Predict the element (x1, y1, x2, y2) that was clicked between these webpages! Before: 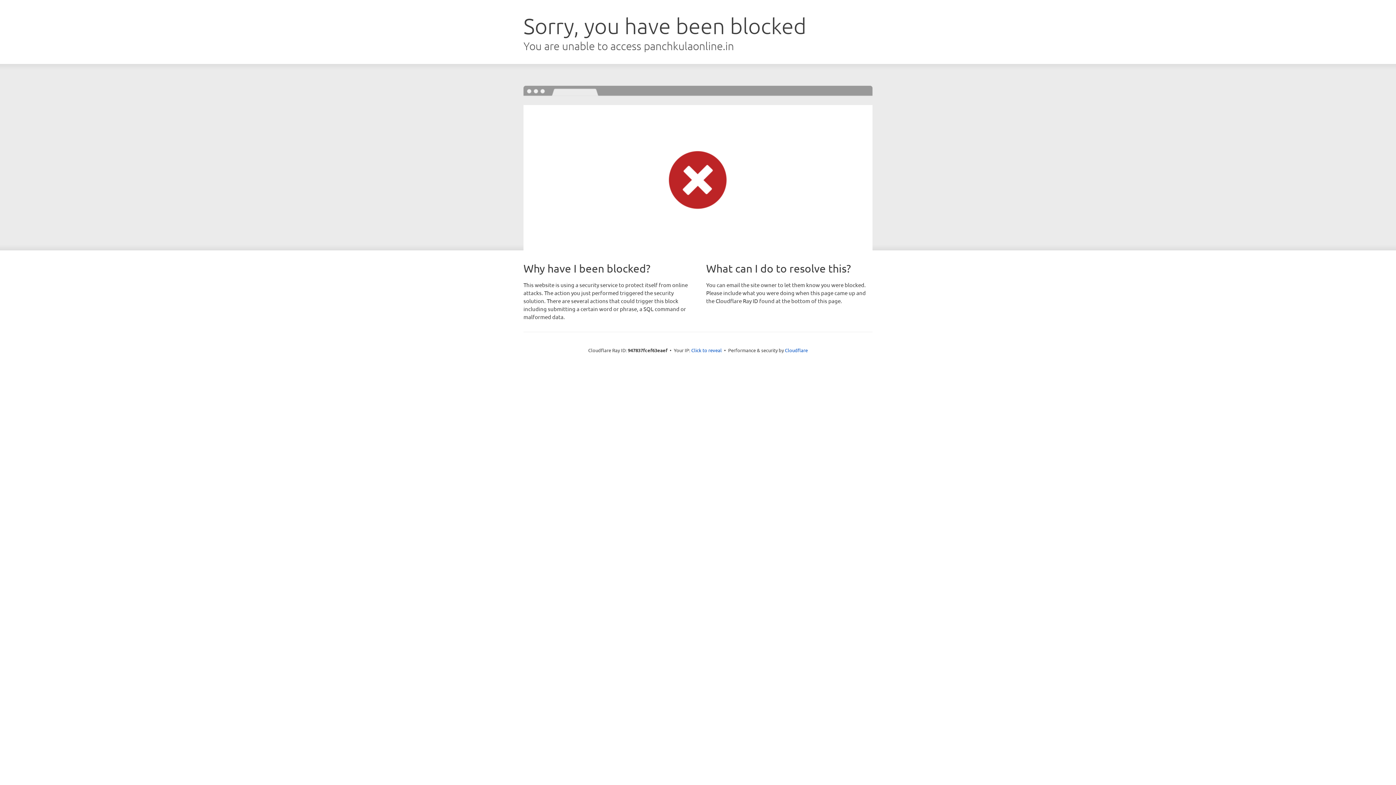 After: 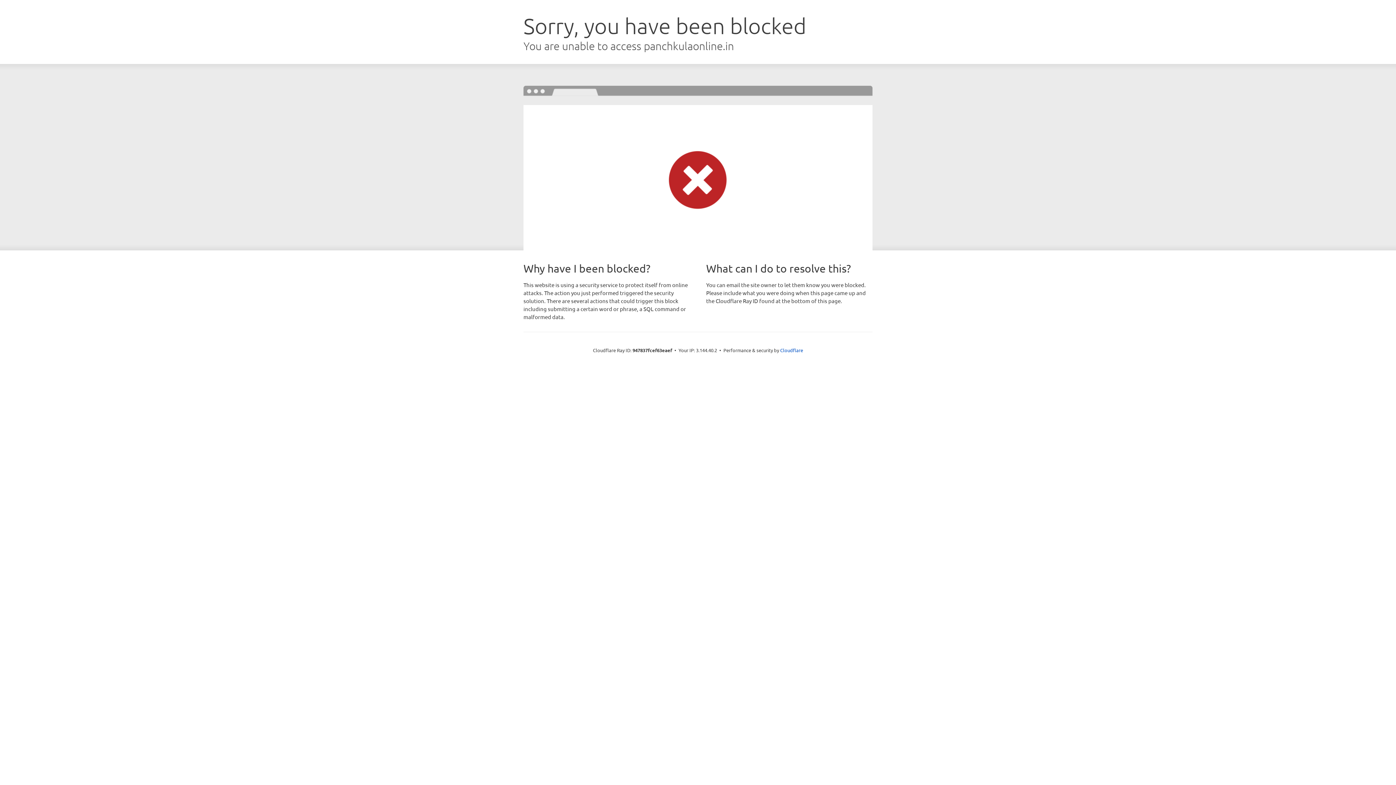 Action: label: Click to reveal bbox: (691, 346, 722, 353)